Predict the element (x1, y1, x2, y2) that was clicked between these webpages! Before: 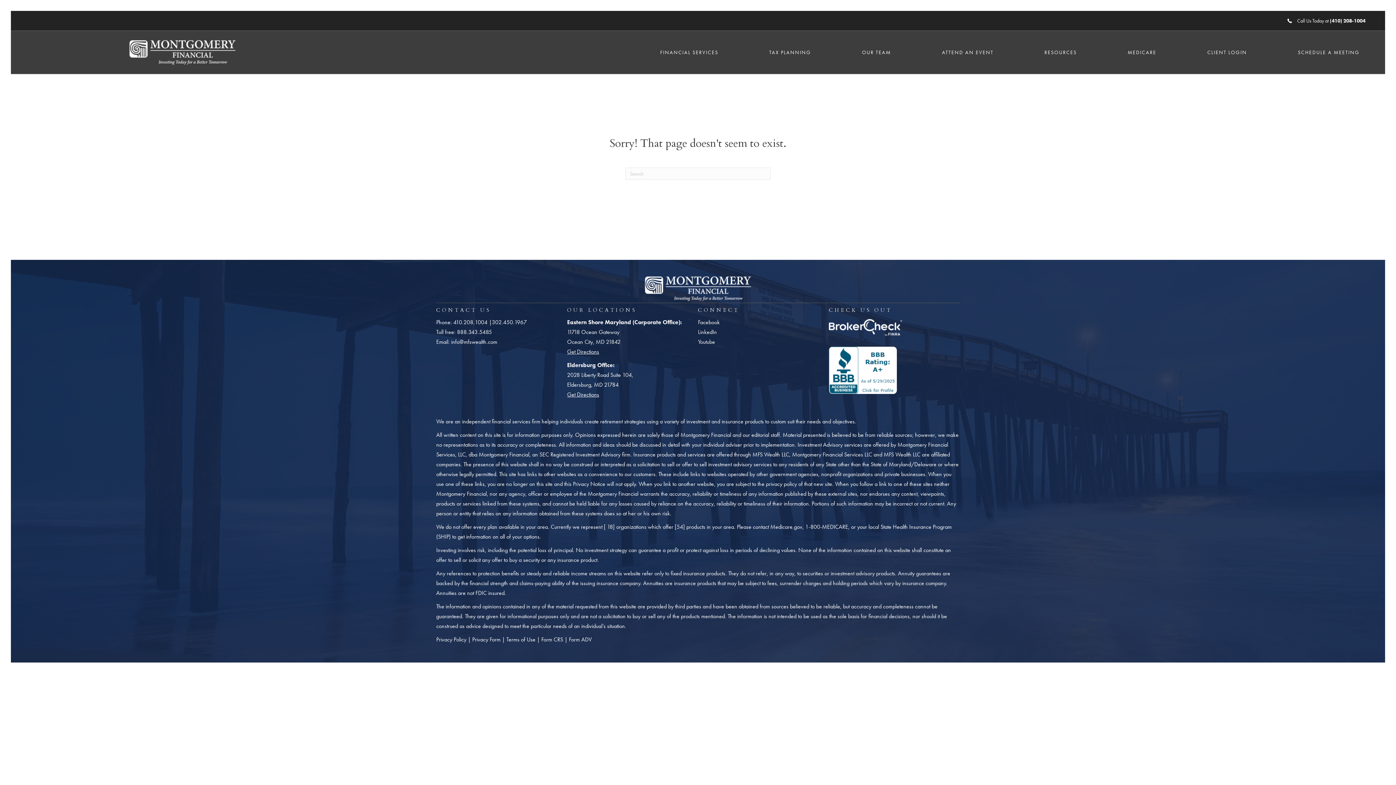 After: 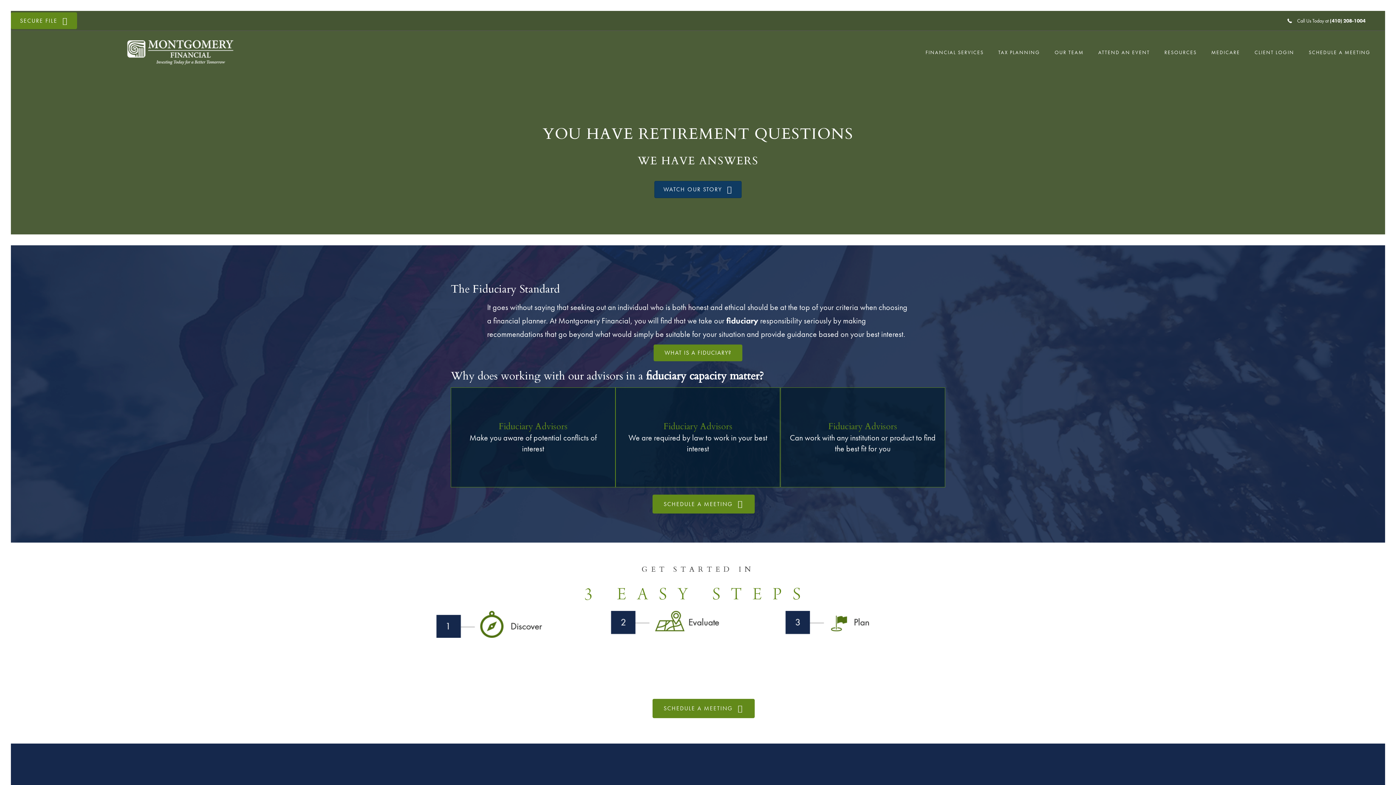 Action: bbox: (127, 45, 237, 56)